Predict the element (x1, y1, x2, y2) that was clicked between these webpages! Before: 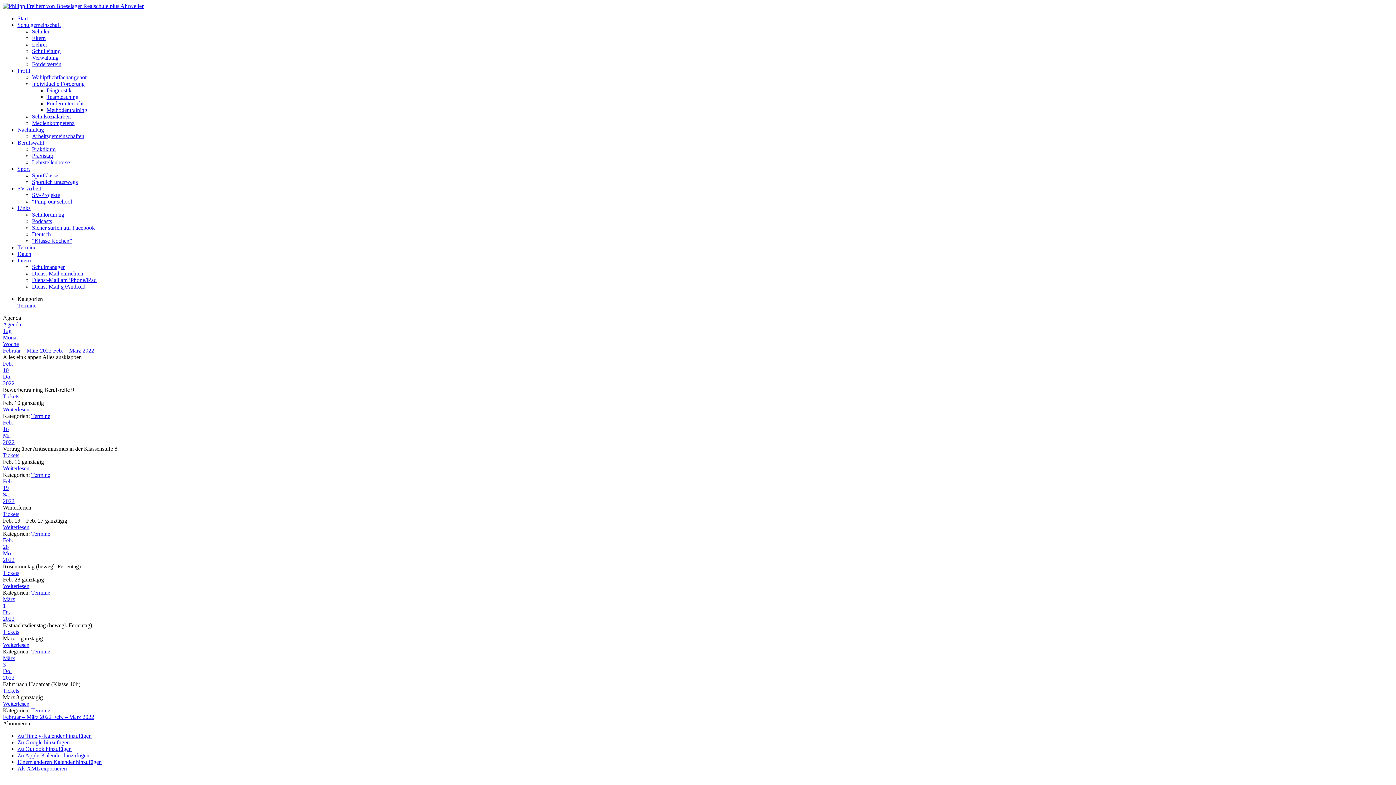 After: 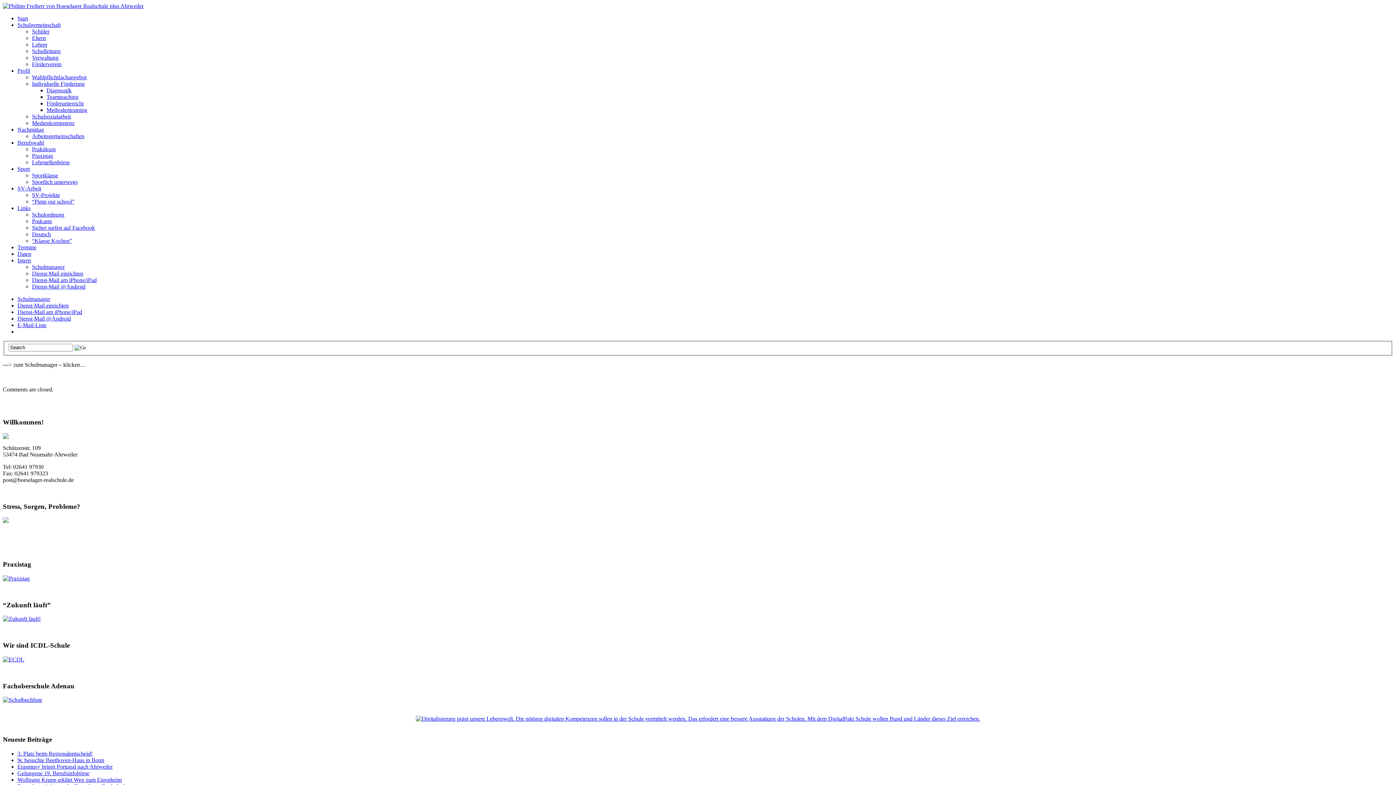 Action: label: Schulmanager bbox: (32, 264, 64, 270)